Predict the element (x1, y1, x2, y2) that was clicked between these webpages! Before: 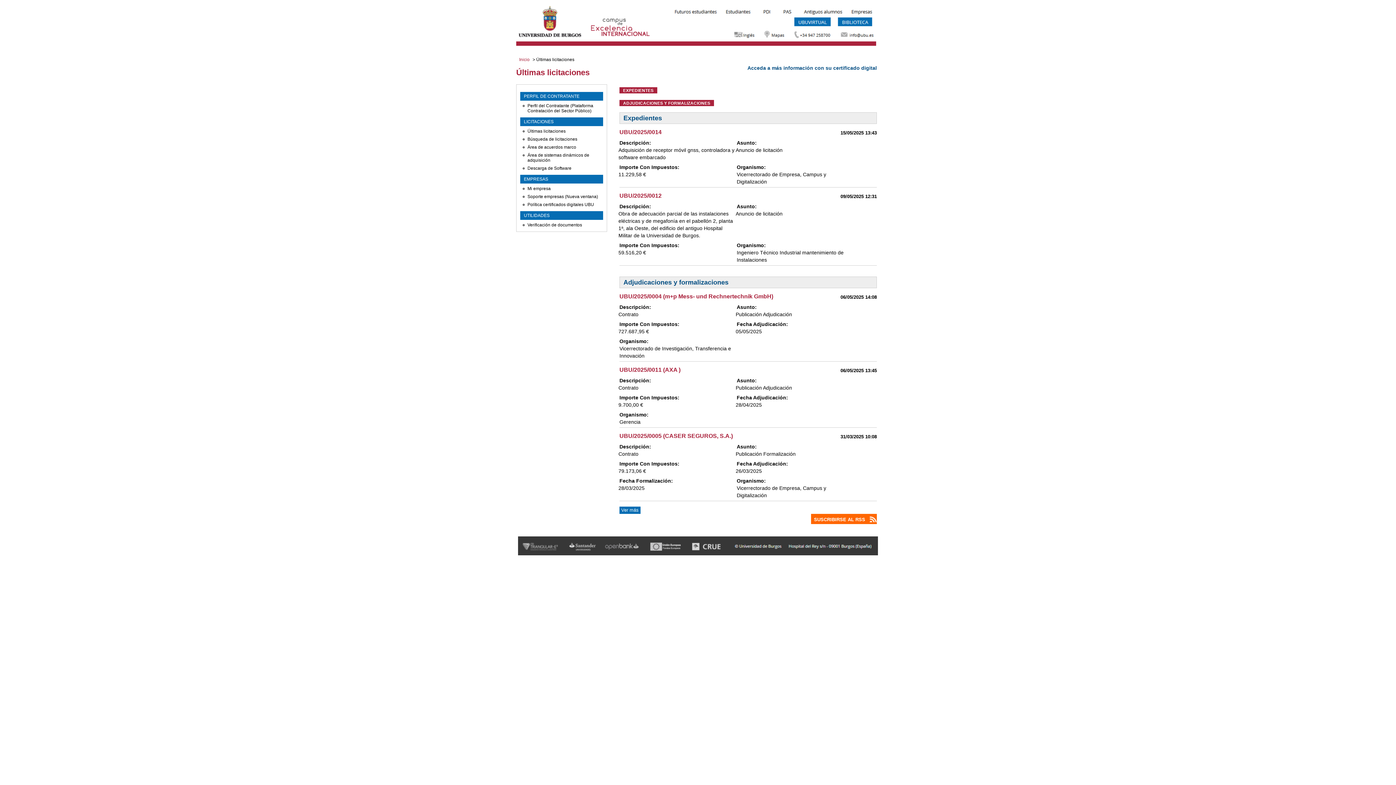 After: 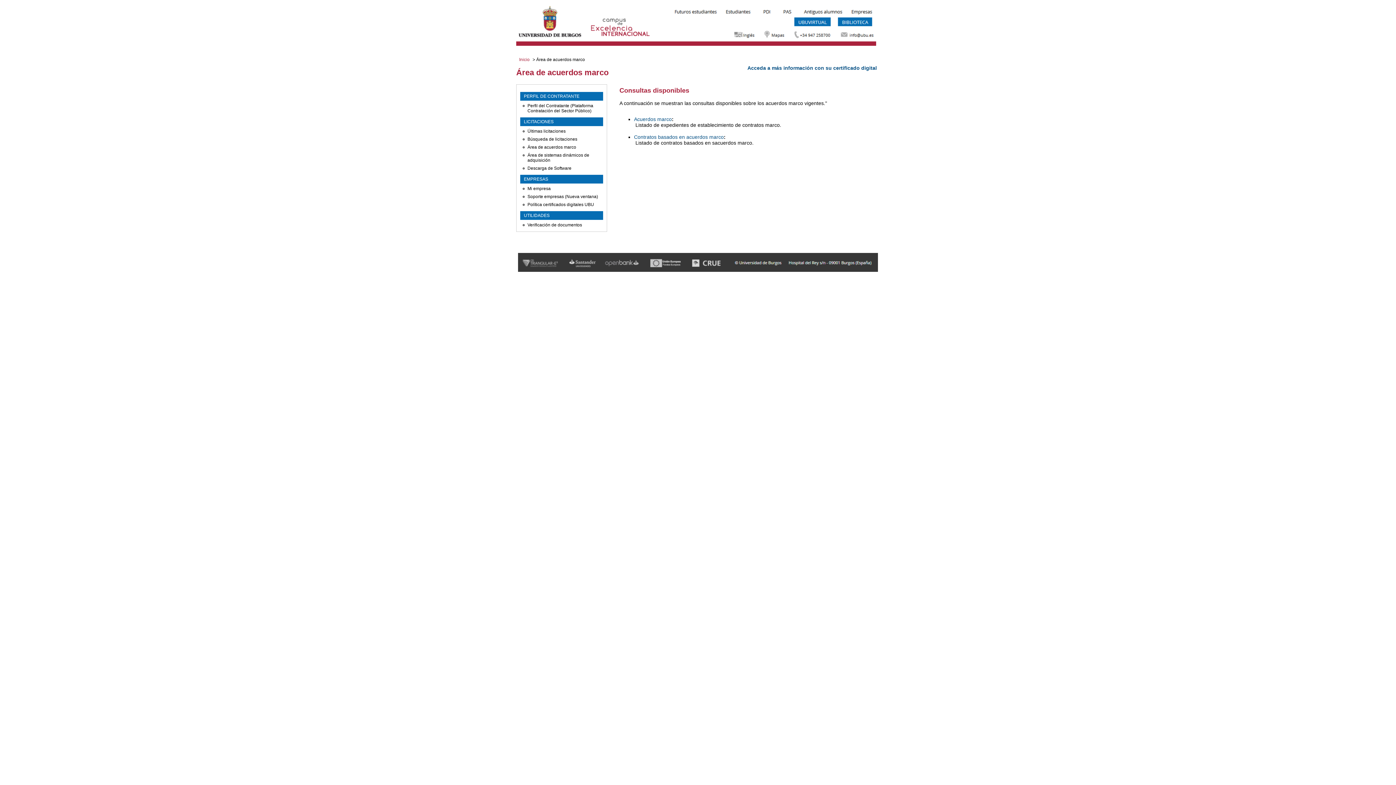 Action: bbox: (527, 144, 576, 149) label: Área de acuerdos marco